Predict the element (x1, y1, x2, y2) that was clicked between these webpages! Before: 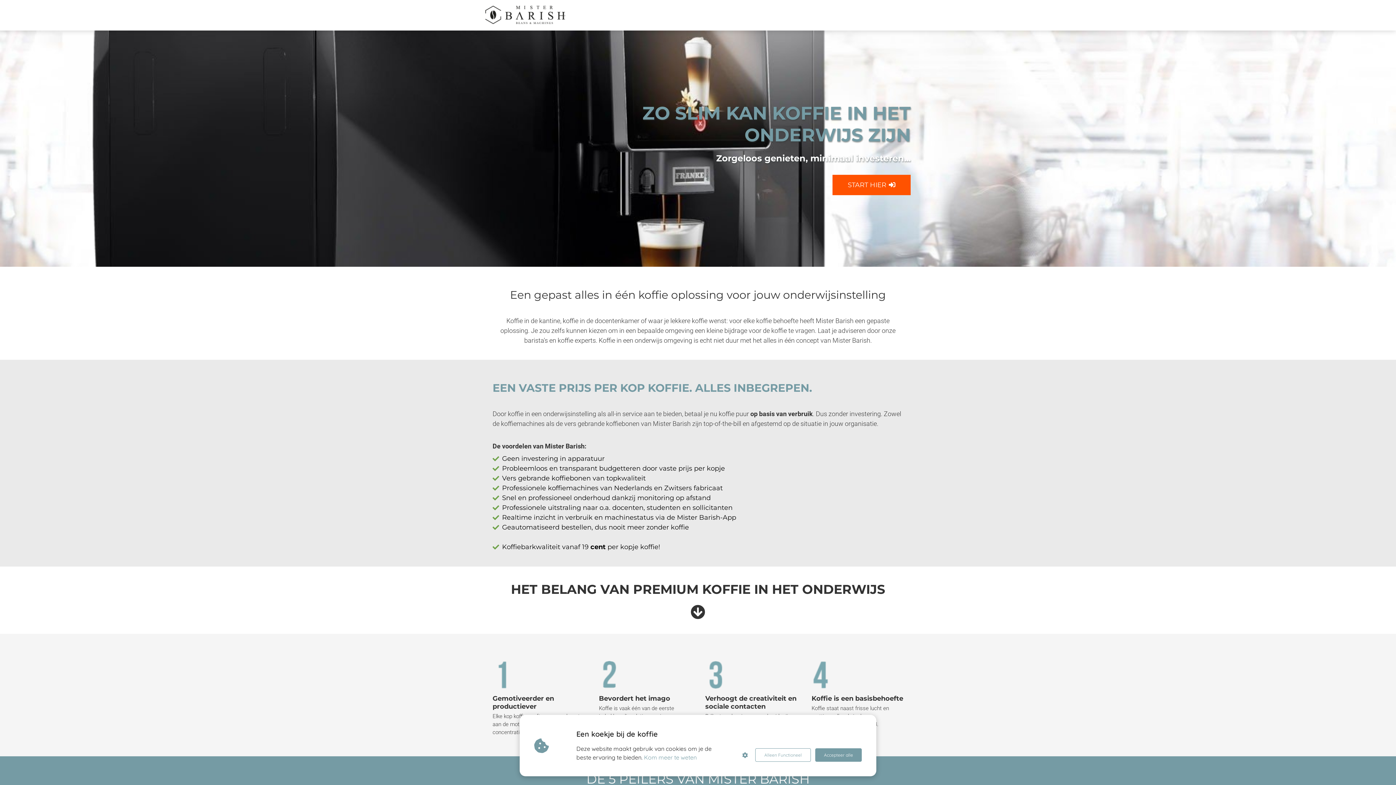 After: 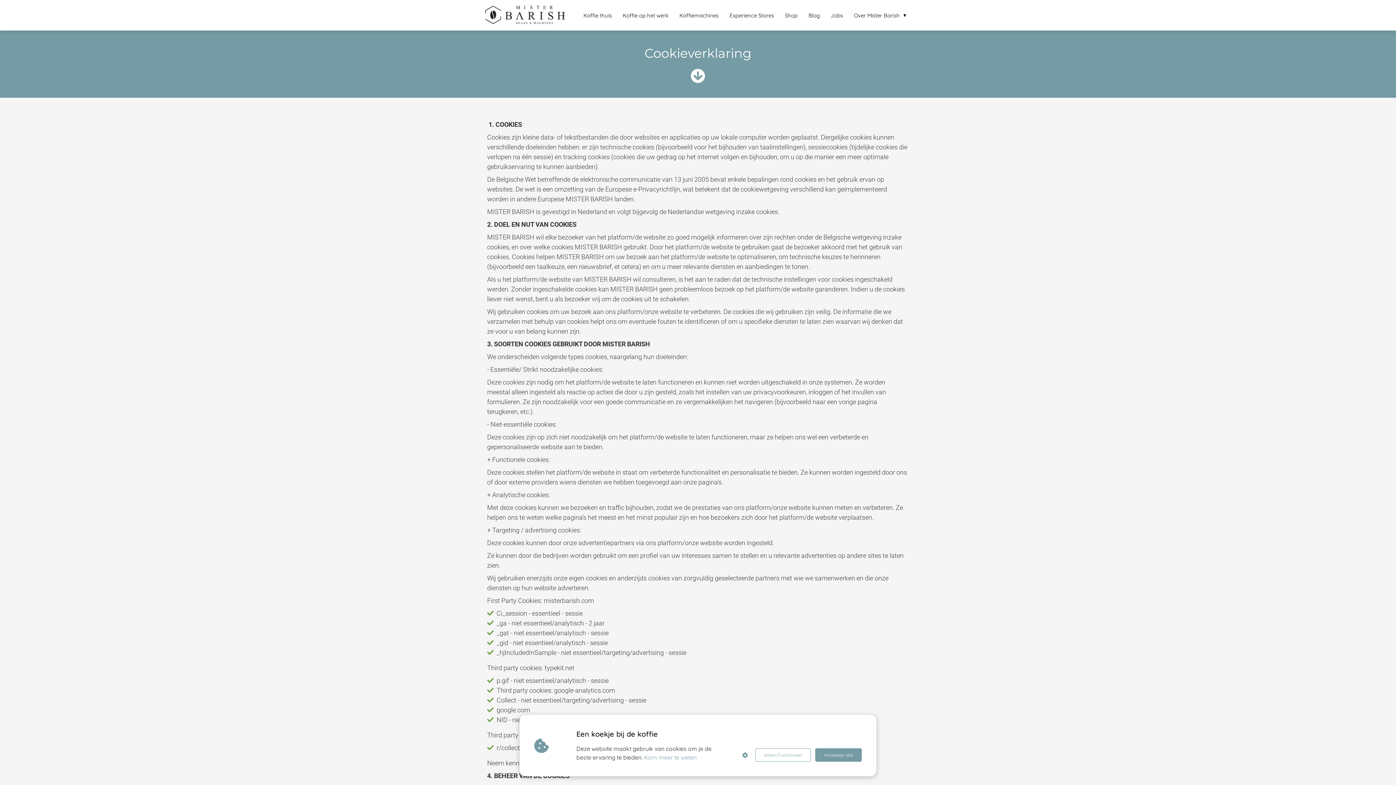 Action: bbox: (644, 753, 696, 762) label: Kom meer te weten